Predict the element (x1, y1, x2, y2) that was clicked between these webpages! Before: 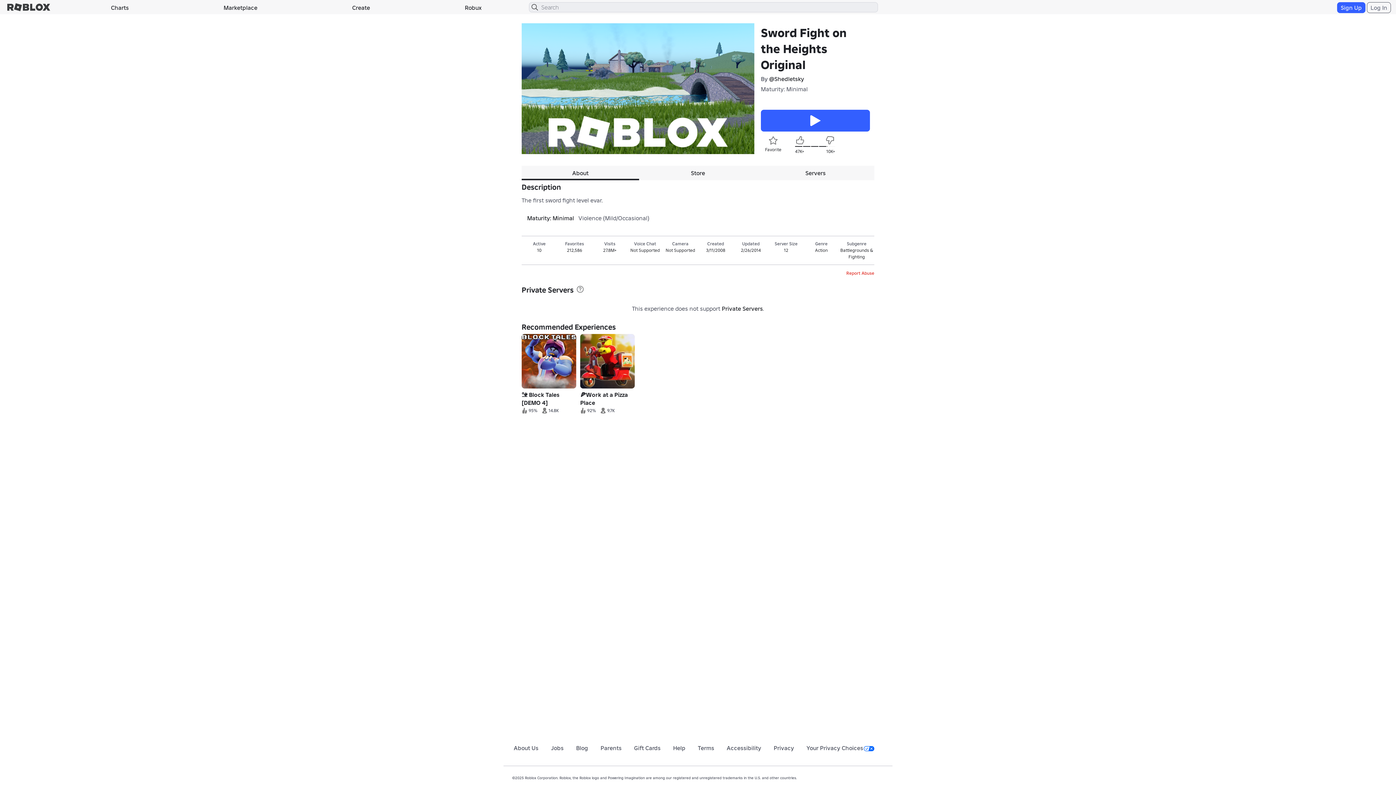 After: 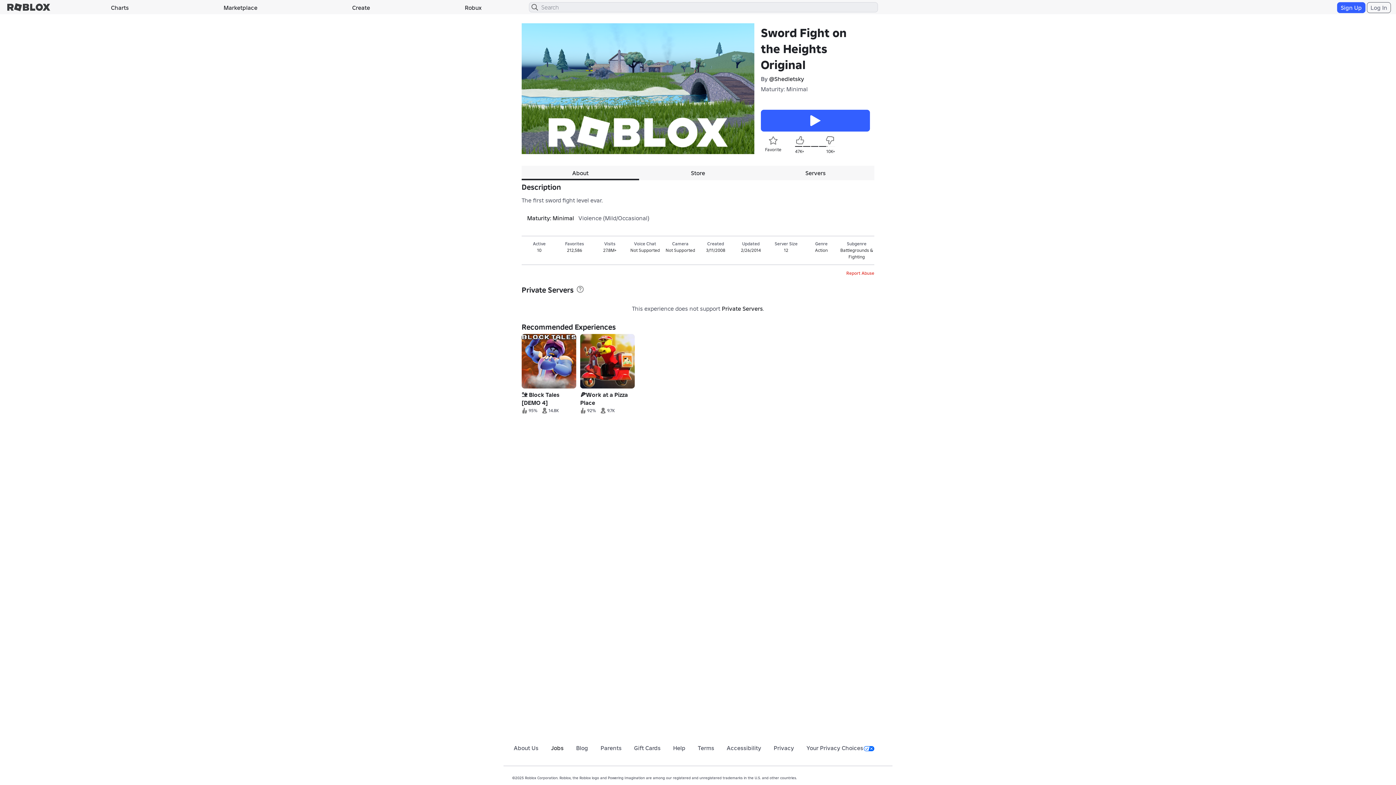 Action: label: Jobs bbox: (551, 744, 563, 752)